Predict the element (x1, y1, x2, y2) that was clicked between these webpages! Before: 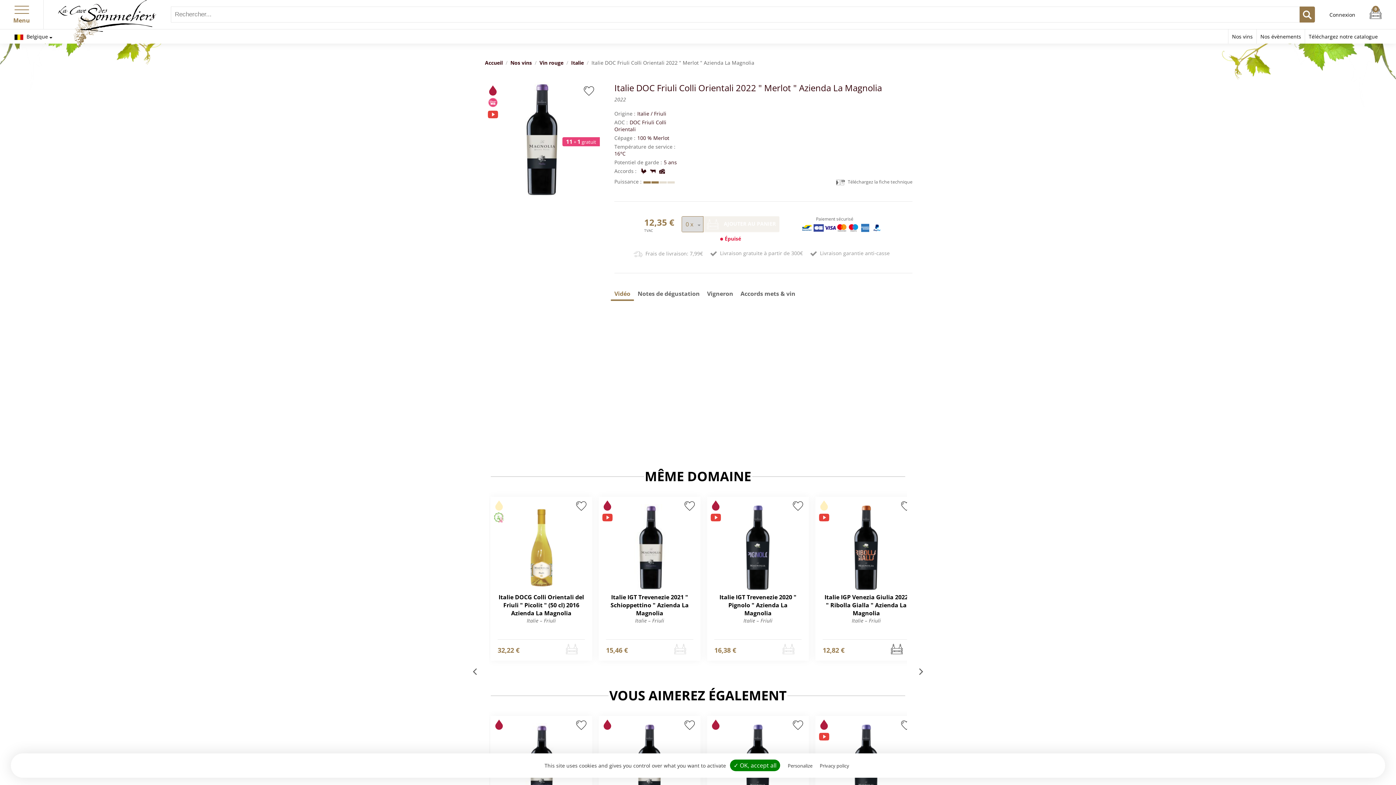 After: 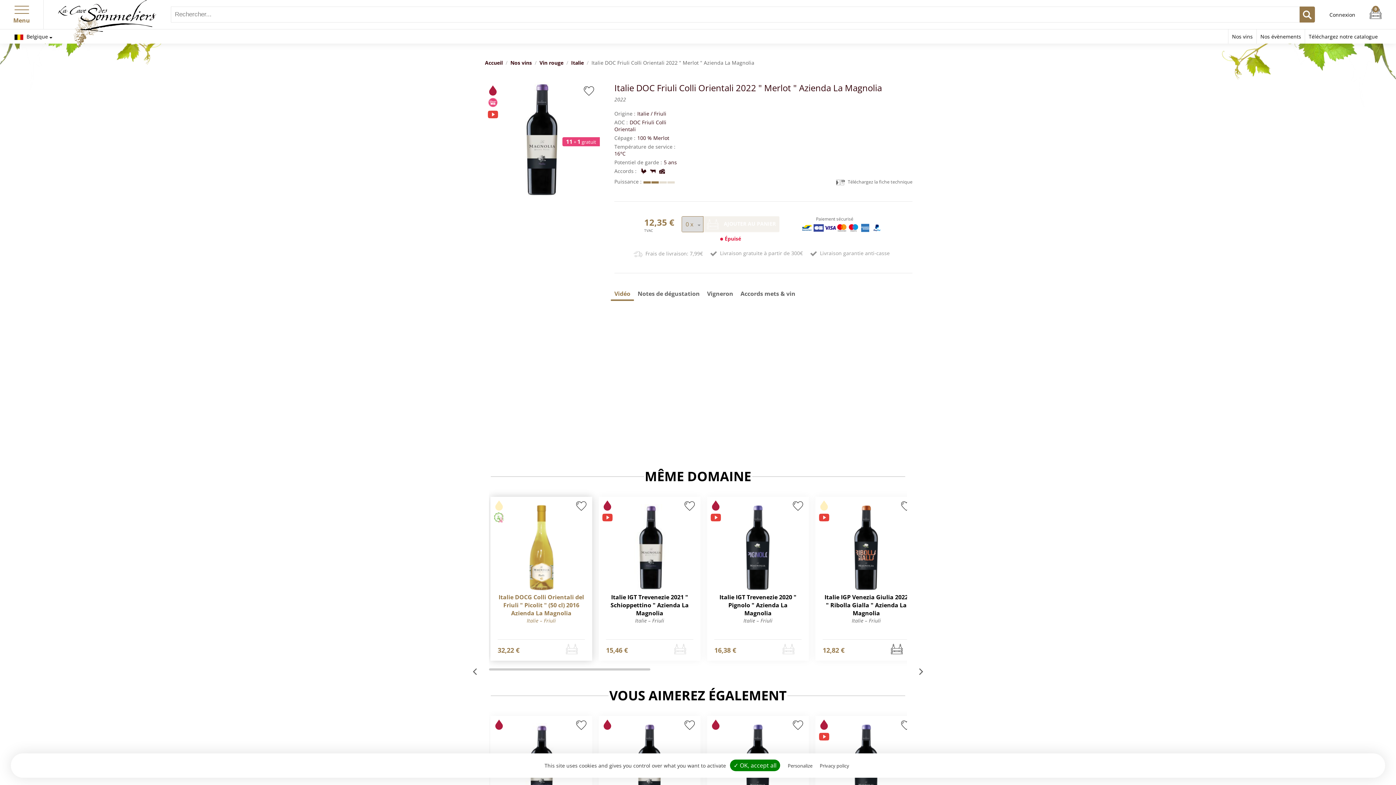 Action: bbox: (574, 500, 588, 513)